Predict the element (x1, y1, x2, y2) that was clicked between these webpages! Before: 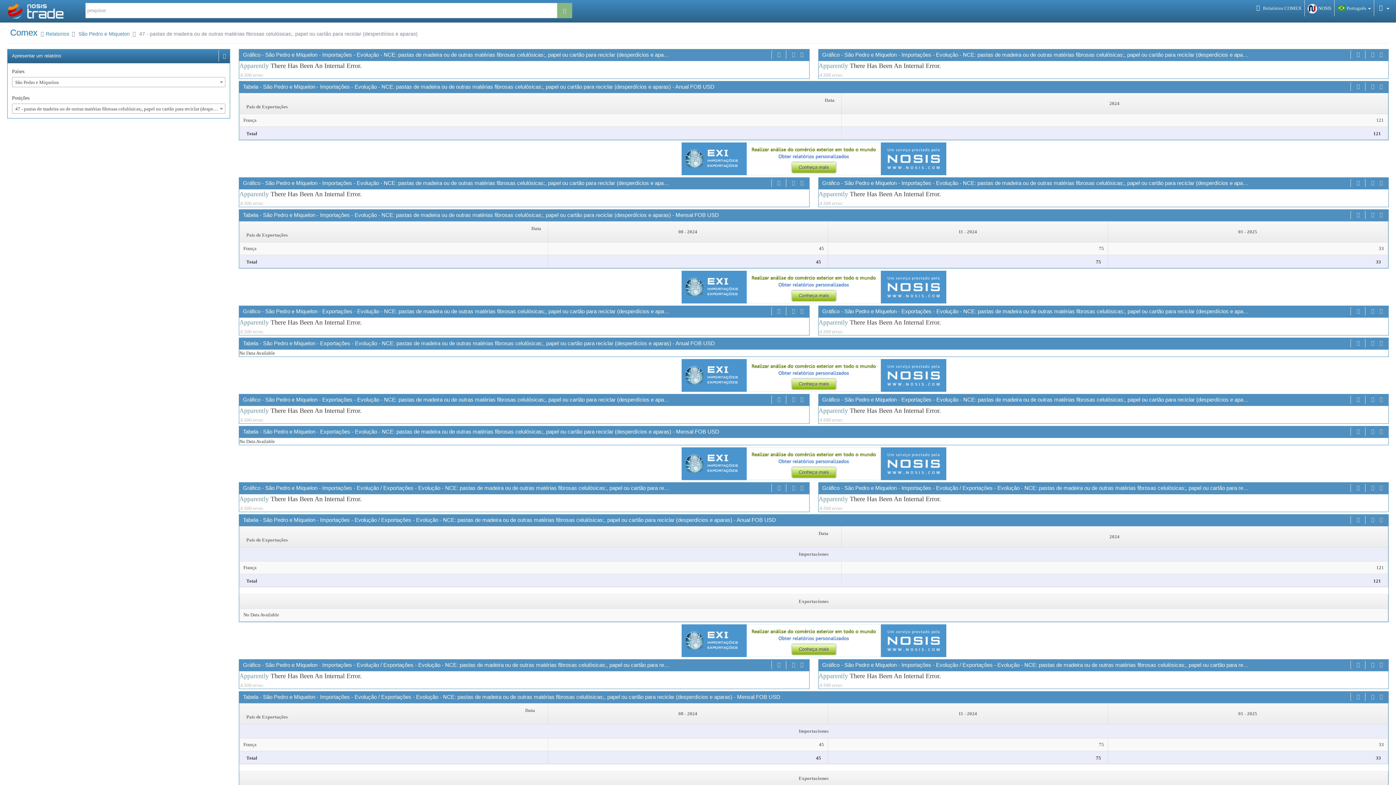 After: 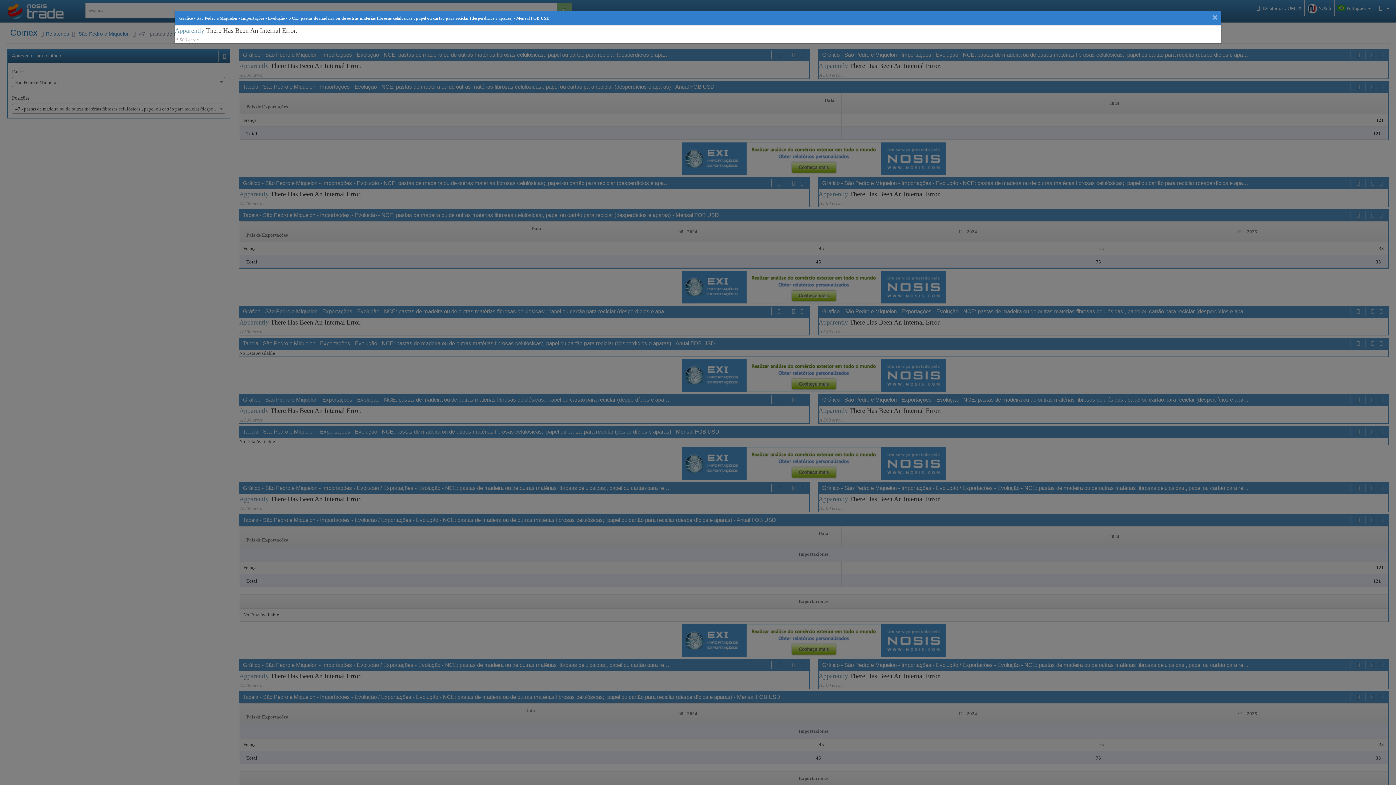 Action: bbox: (798, 178, 805, 187)